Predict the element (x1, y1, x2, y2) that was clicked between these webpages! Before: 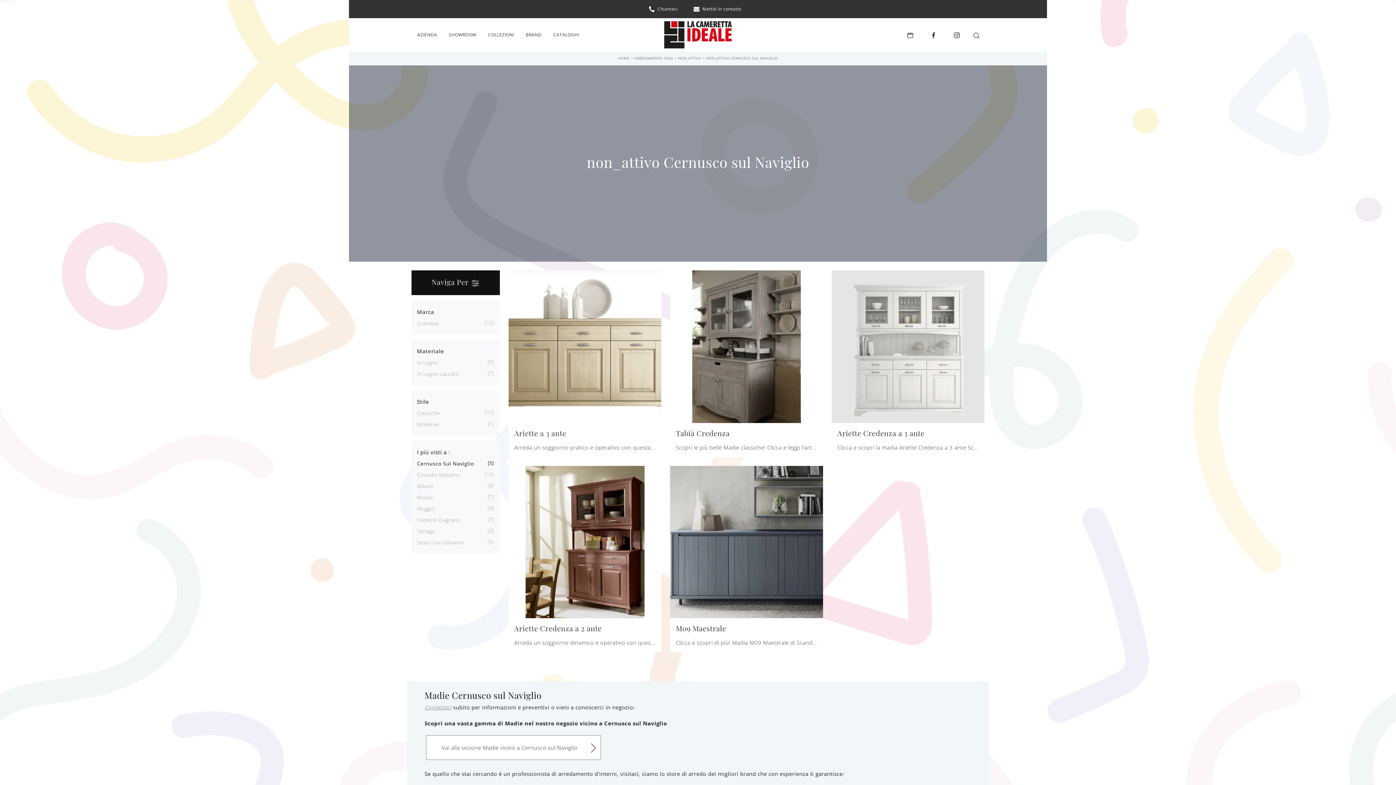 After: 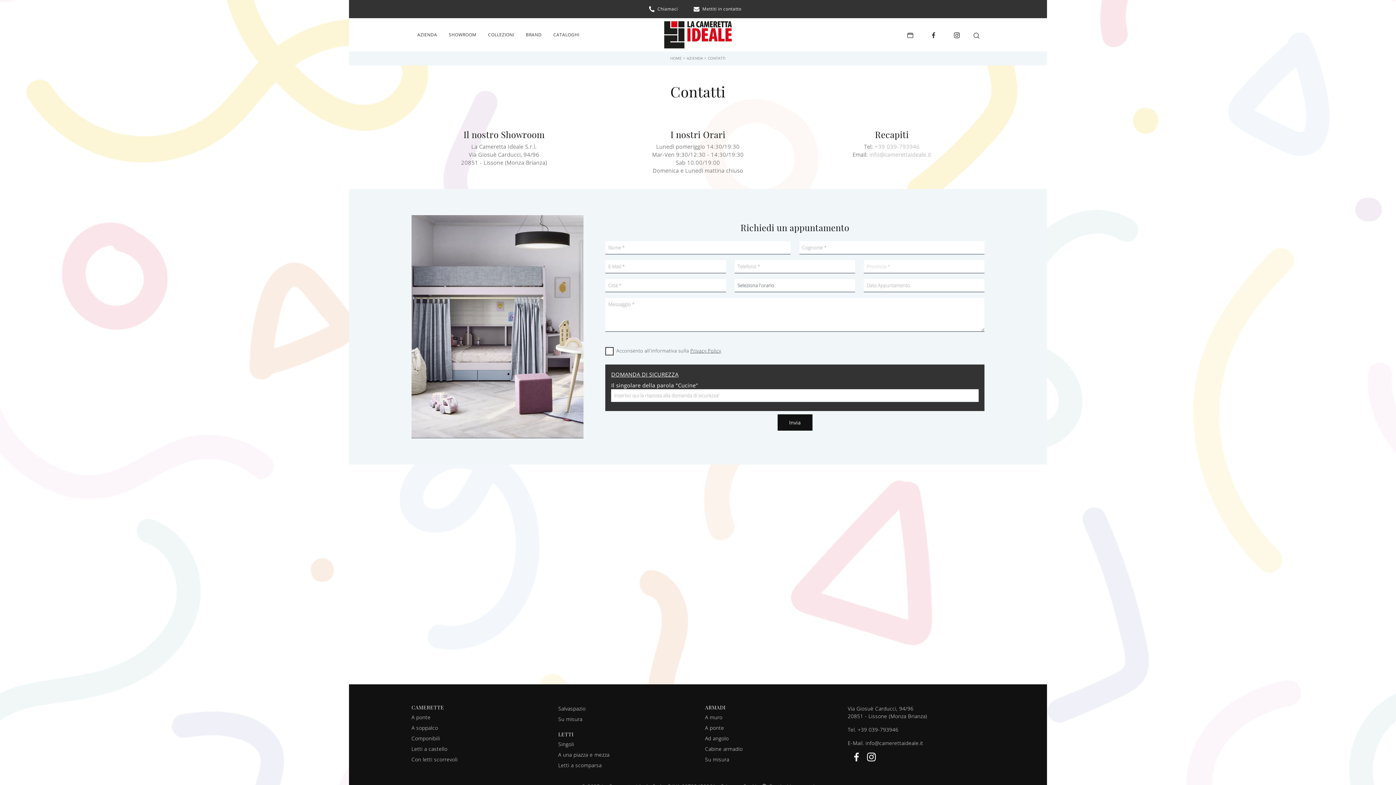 Action: bbox: (685, 2, 747, 15) label: Mettiti in contatto